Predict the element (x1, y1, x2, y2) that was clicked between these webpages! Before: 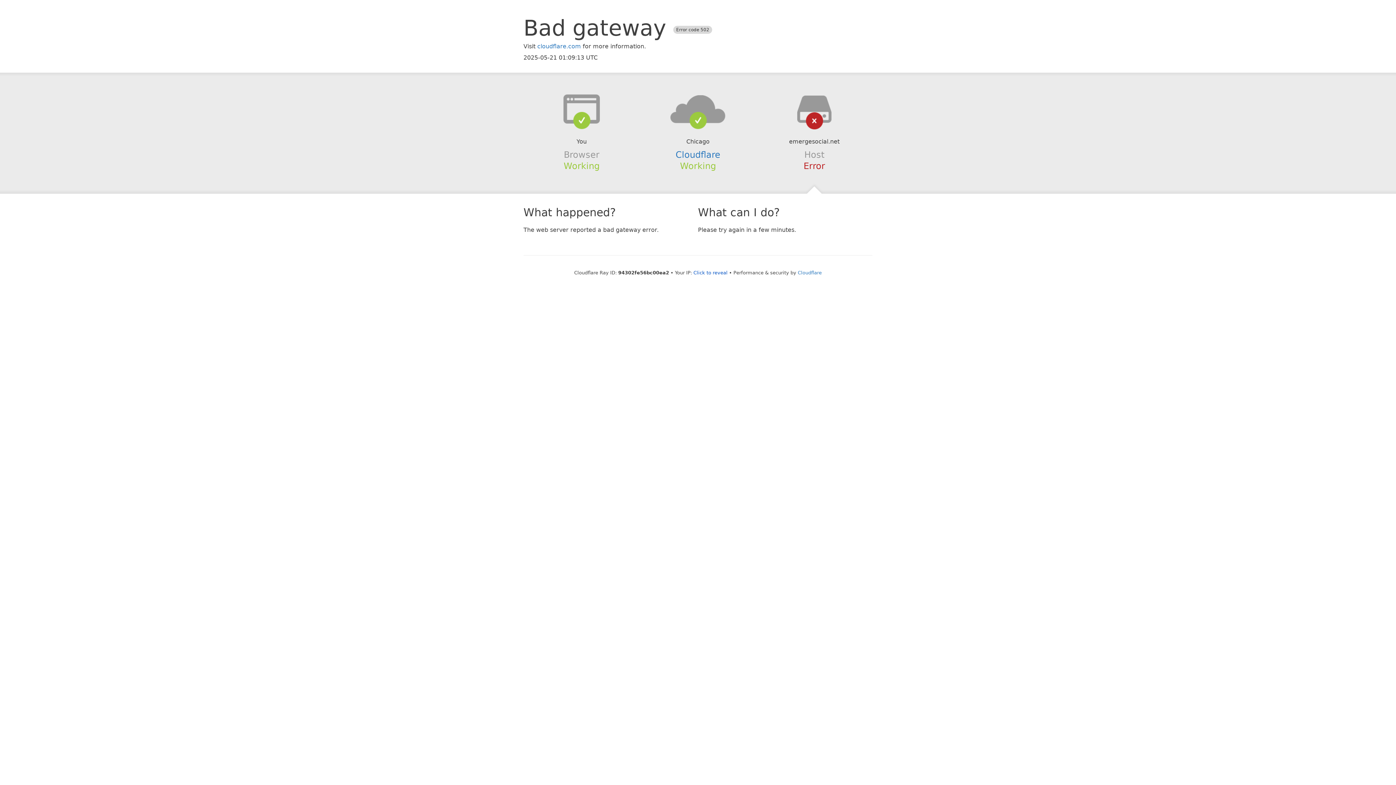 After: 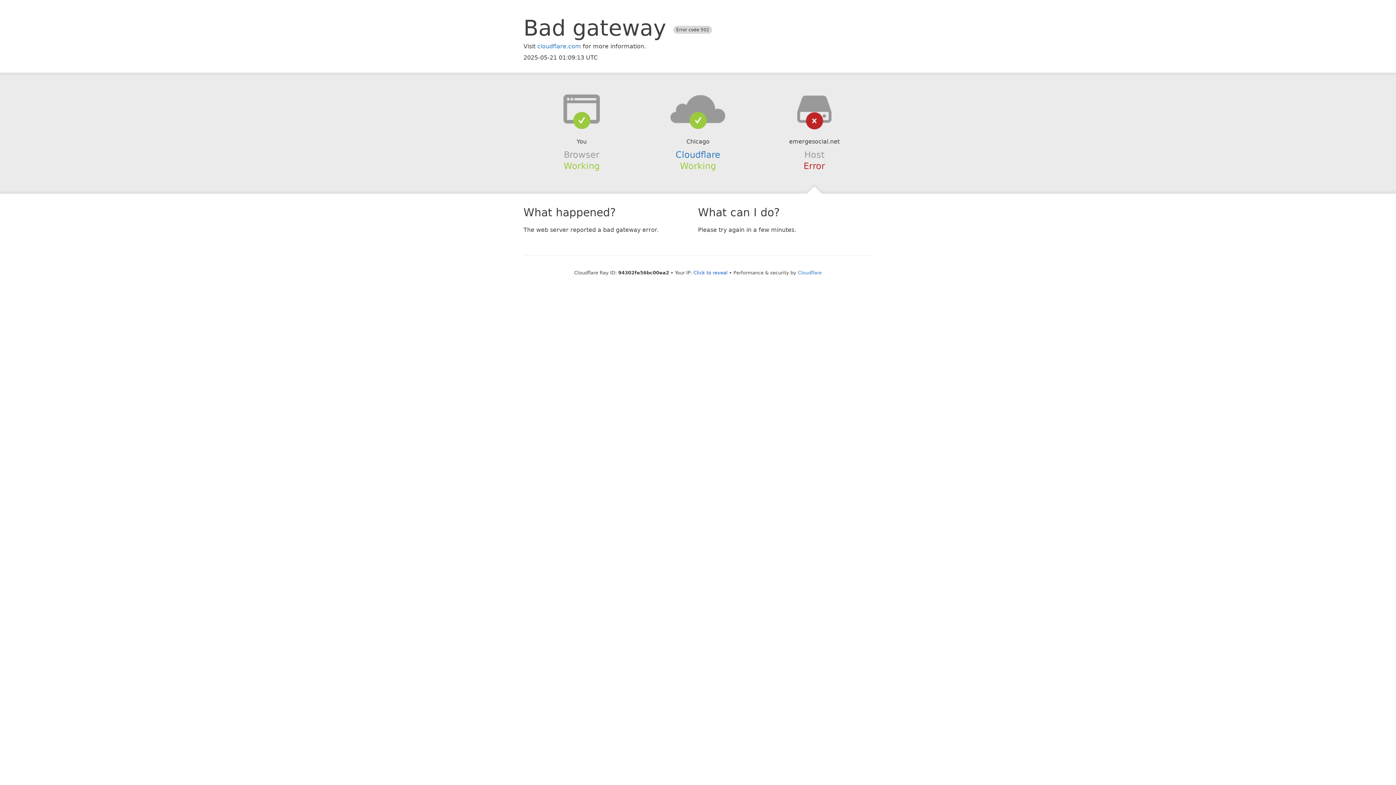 Action: bbox: (639, 94, 756, 123)